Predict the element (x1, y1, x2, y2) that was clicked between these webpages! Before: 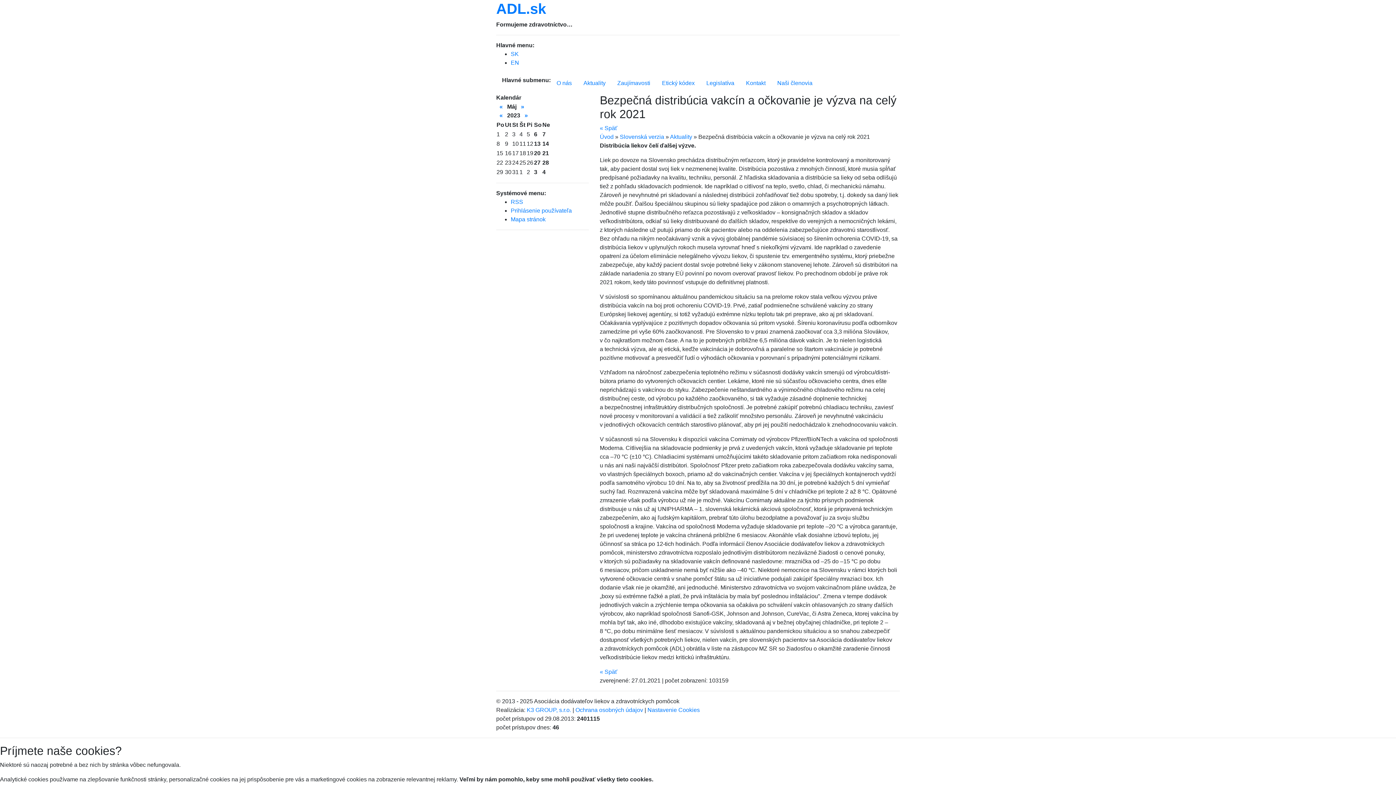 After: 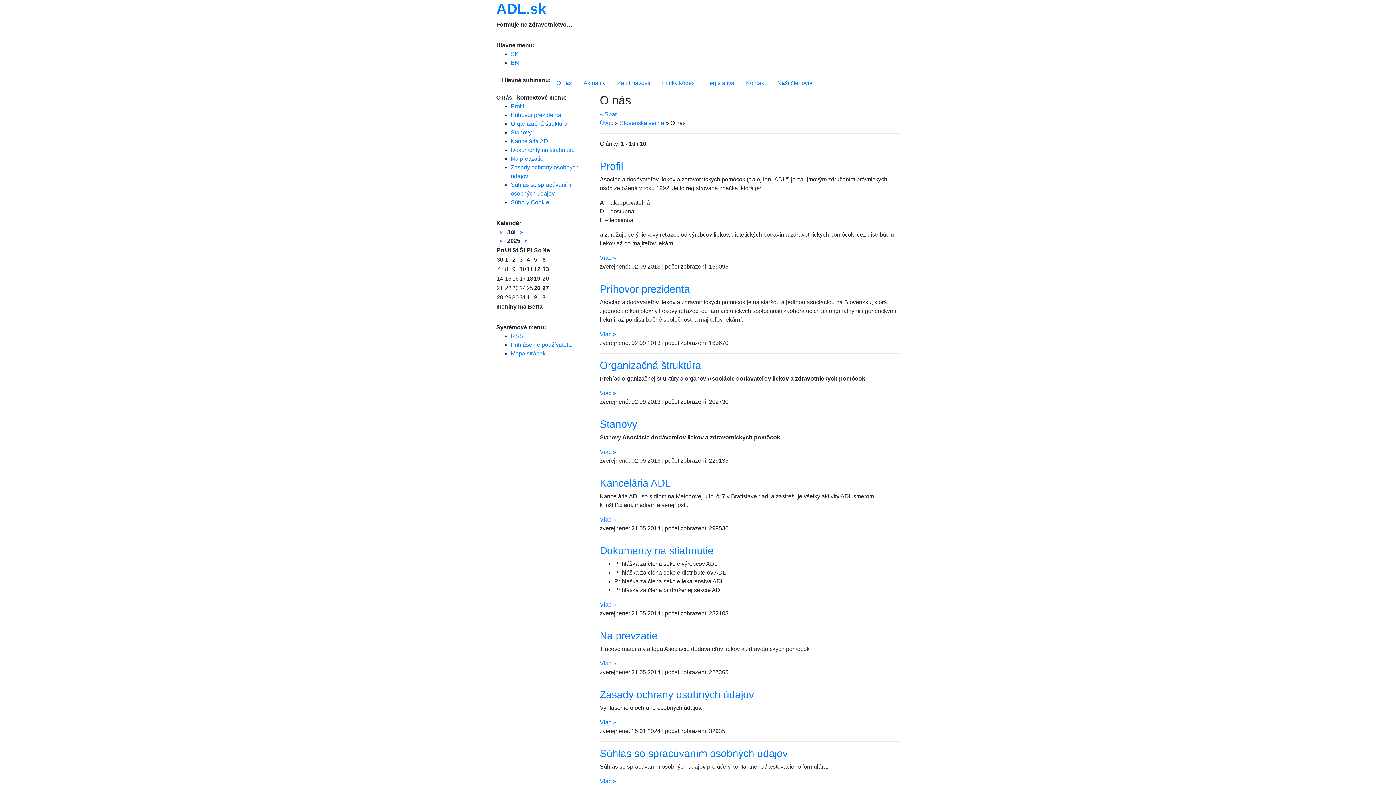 Action: label: SK bbox: (510, 50, 518, 57)